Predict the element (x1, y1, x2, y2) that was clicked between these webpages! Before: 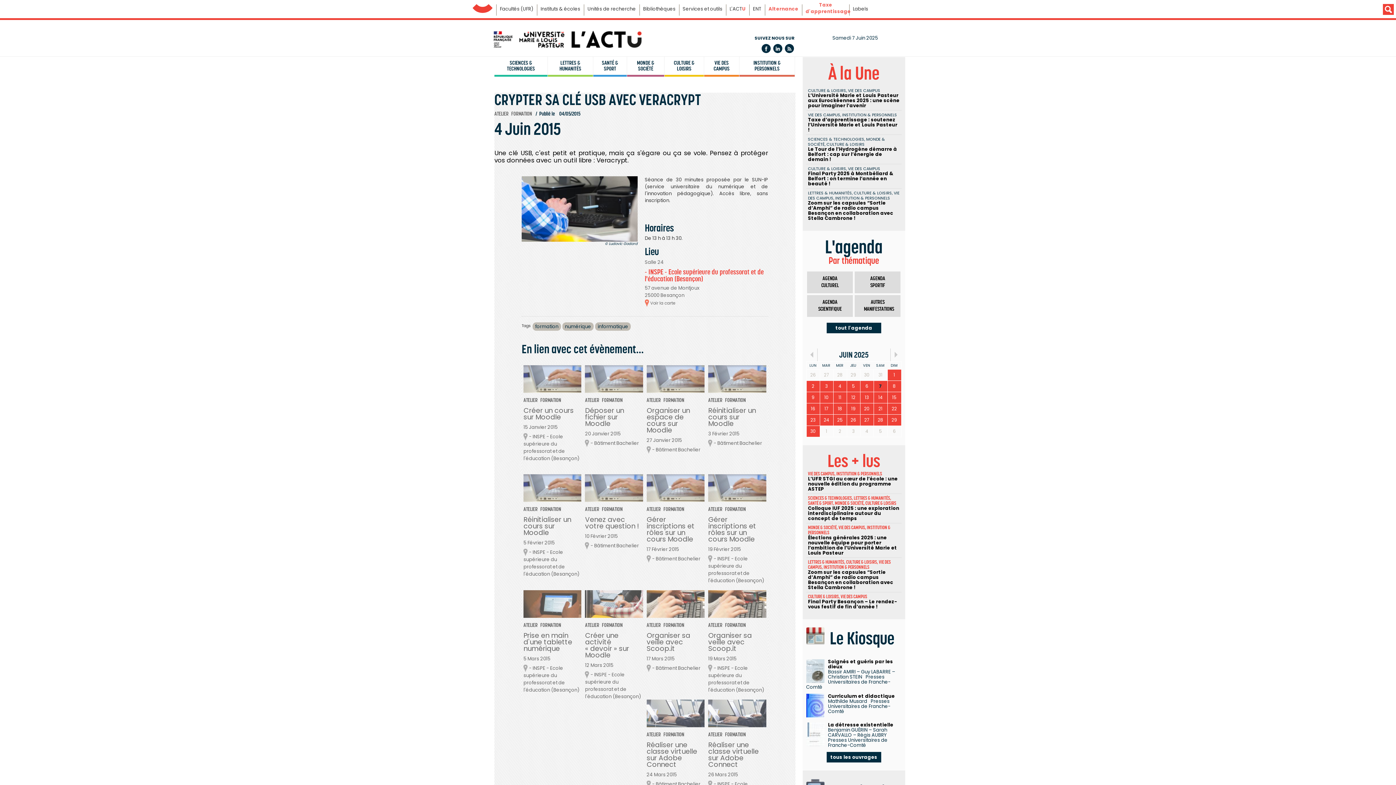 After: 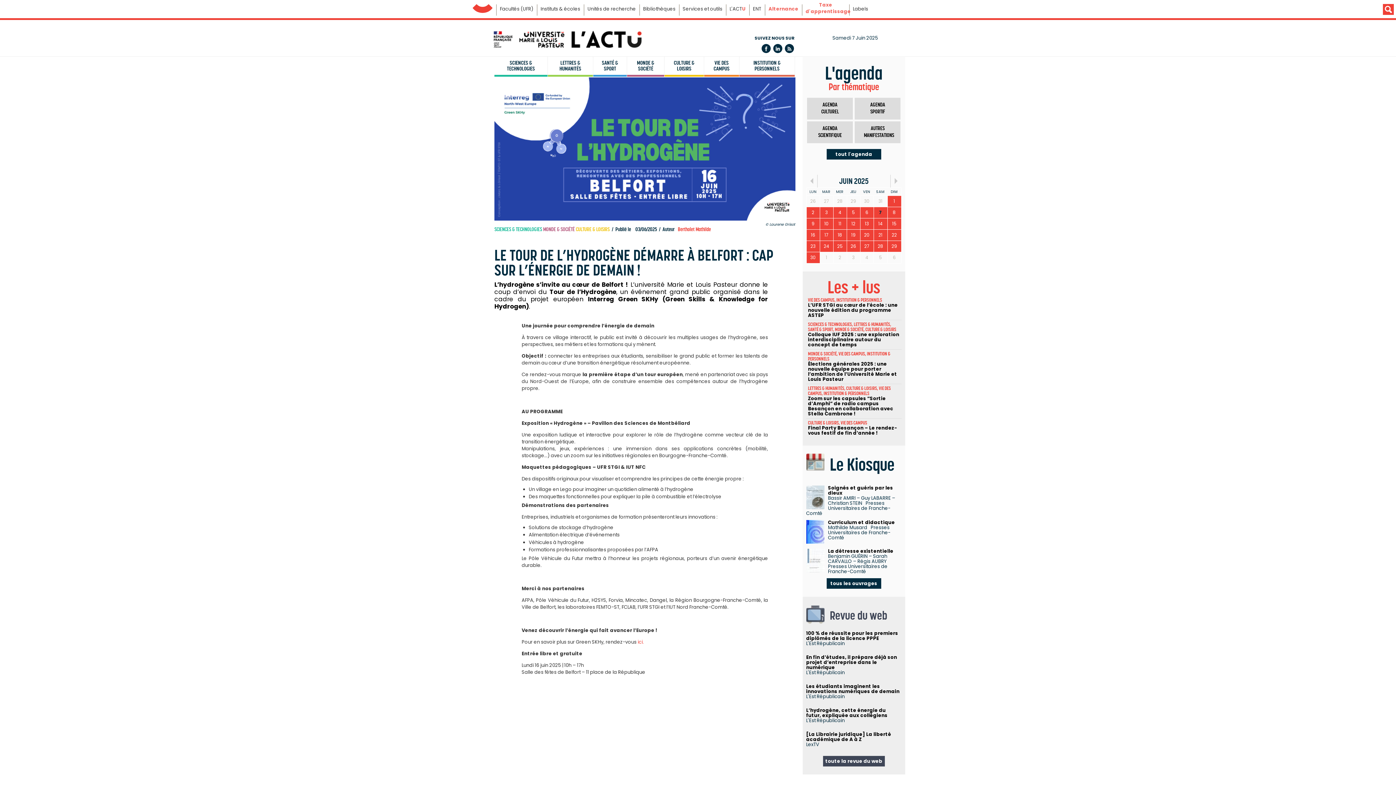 Action: label: Le Tour de l’Hydrogène démarre à Belfort : cap sur l’énergie de demain ! bbox: (808, 145, 897, 162)